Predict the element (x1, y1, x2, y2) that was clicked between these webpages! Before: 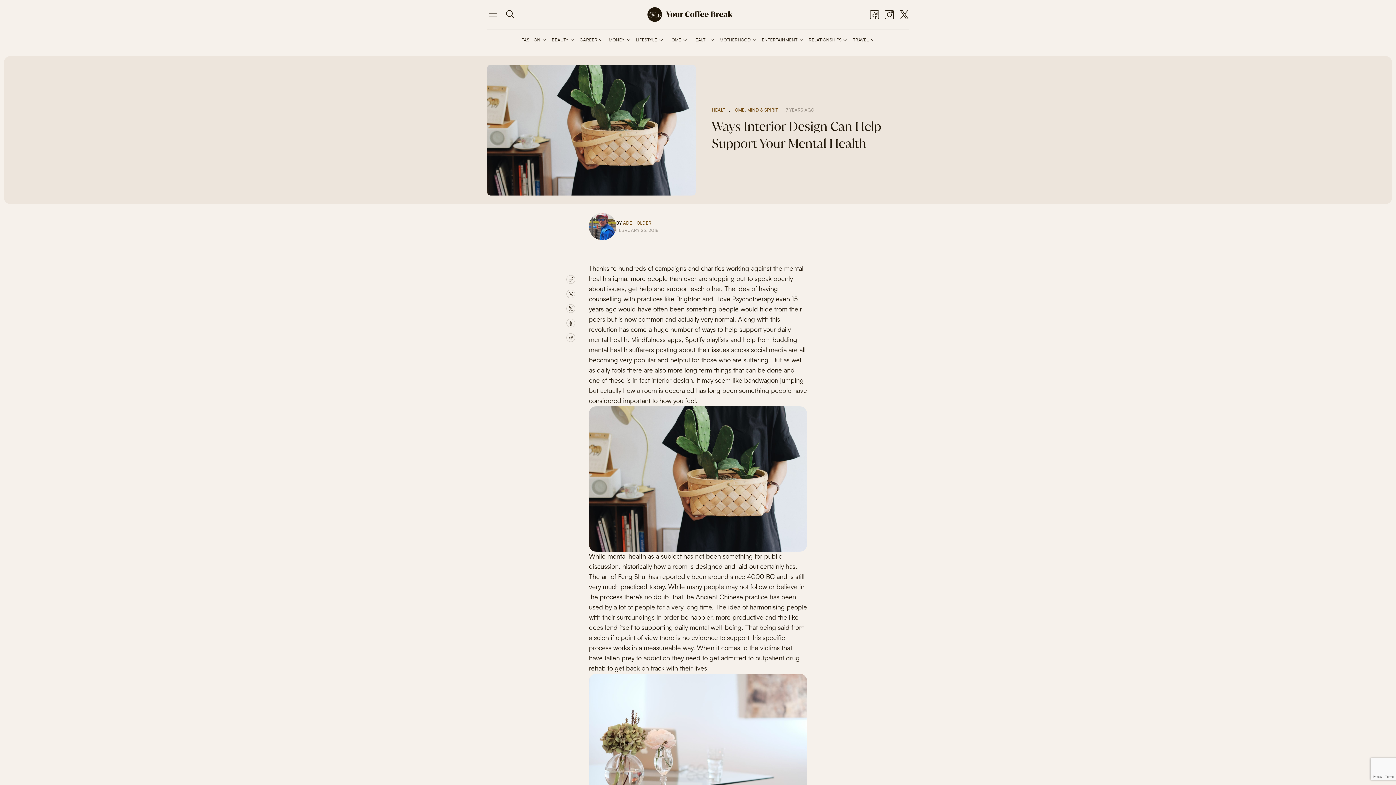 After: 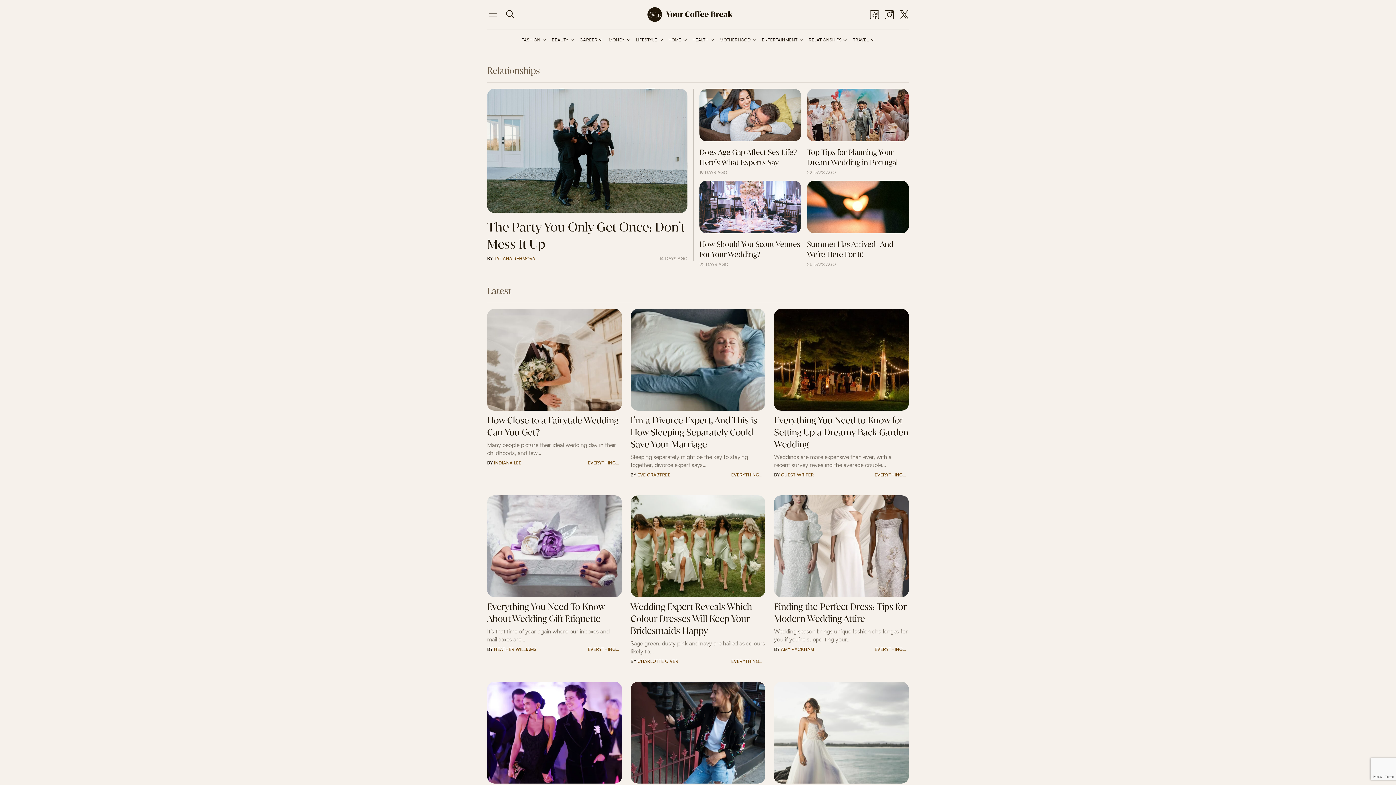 Action: label: RELATIONSHIPS bbox: (808, 37, 847, 42)